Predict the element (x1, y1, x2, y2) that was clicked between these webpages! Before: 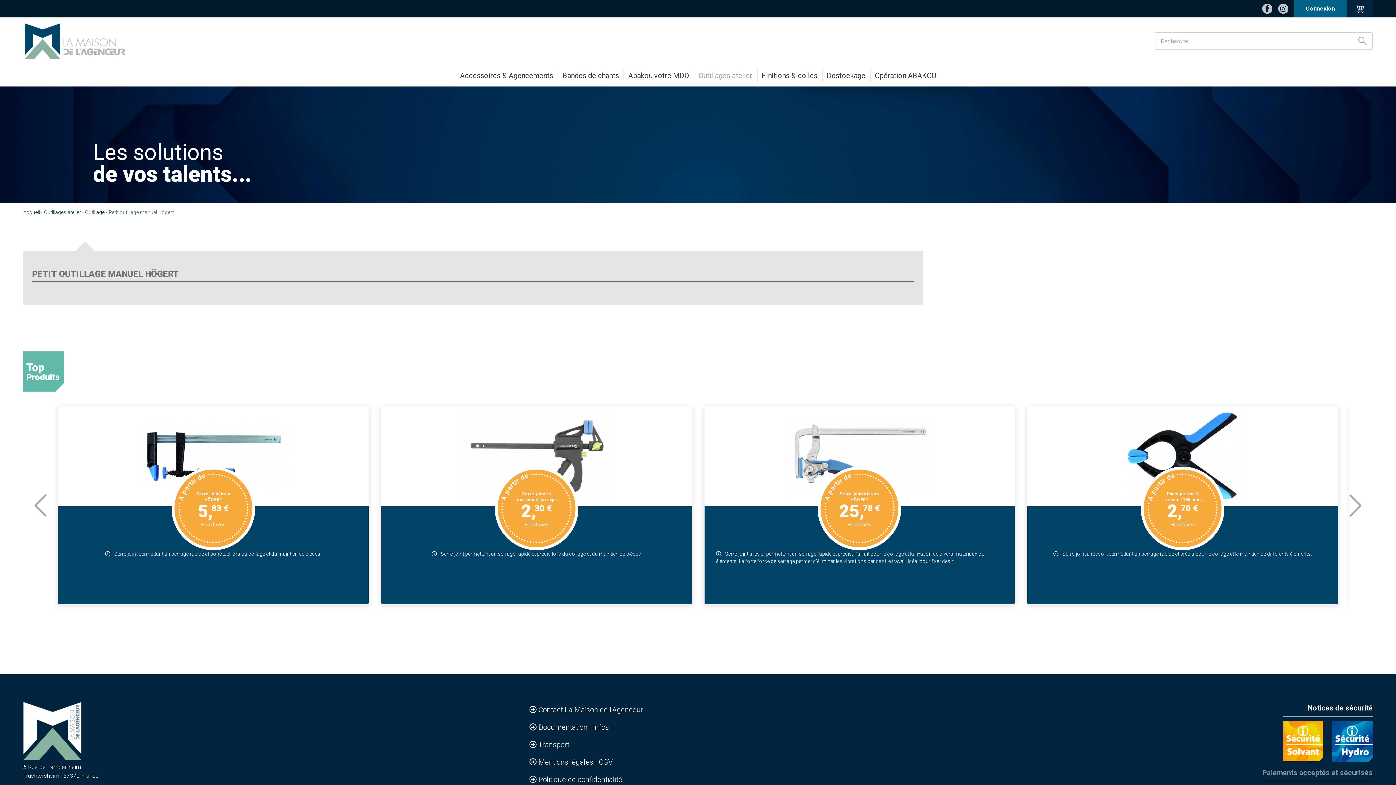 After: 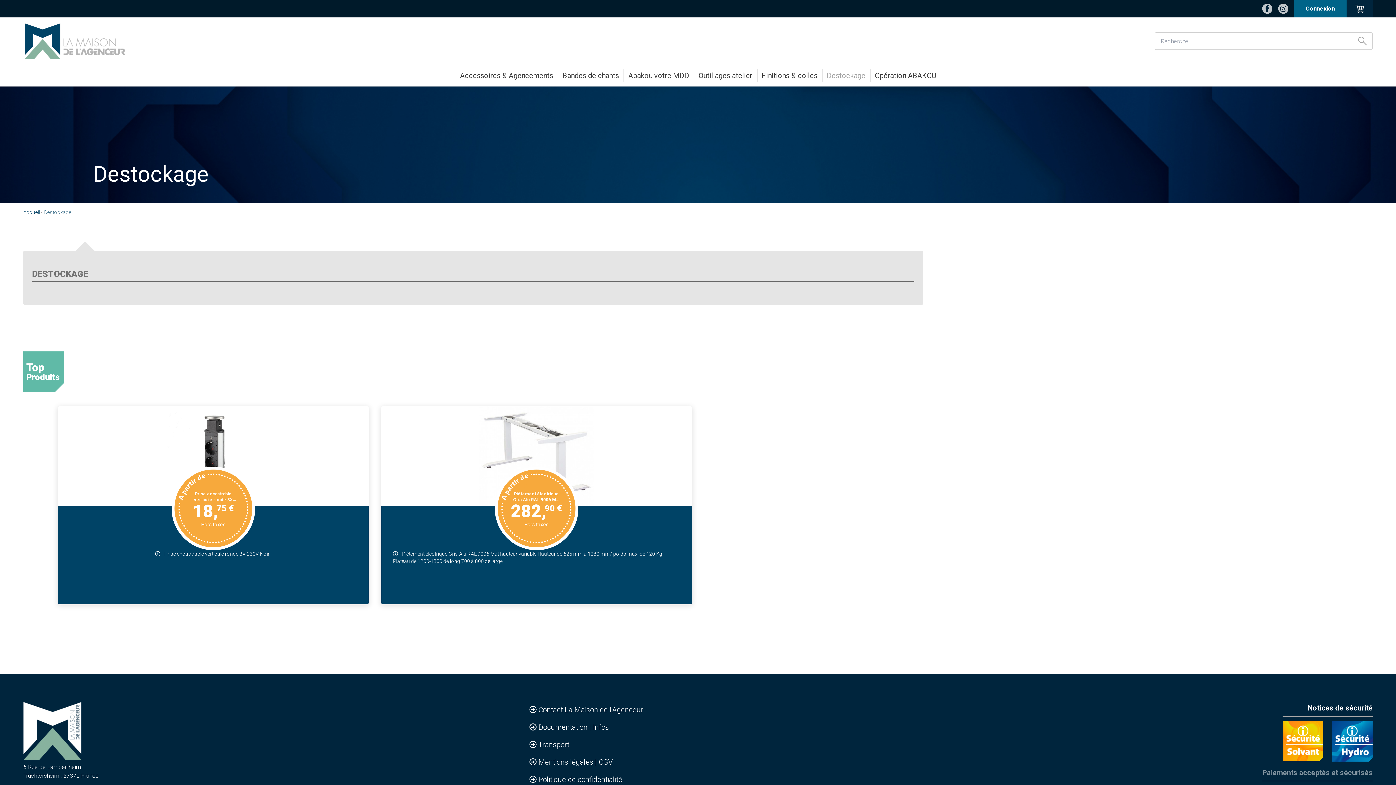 Action: label: Destockage bbox: (825, 70, 867, 80)